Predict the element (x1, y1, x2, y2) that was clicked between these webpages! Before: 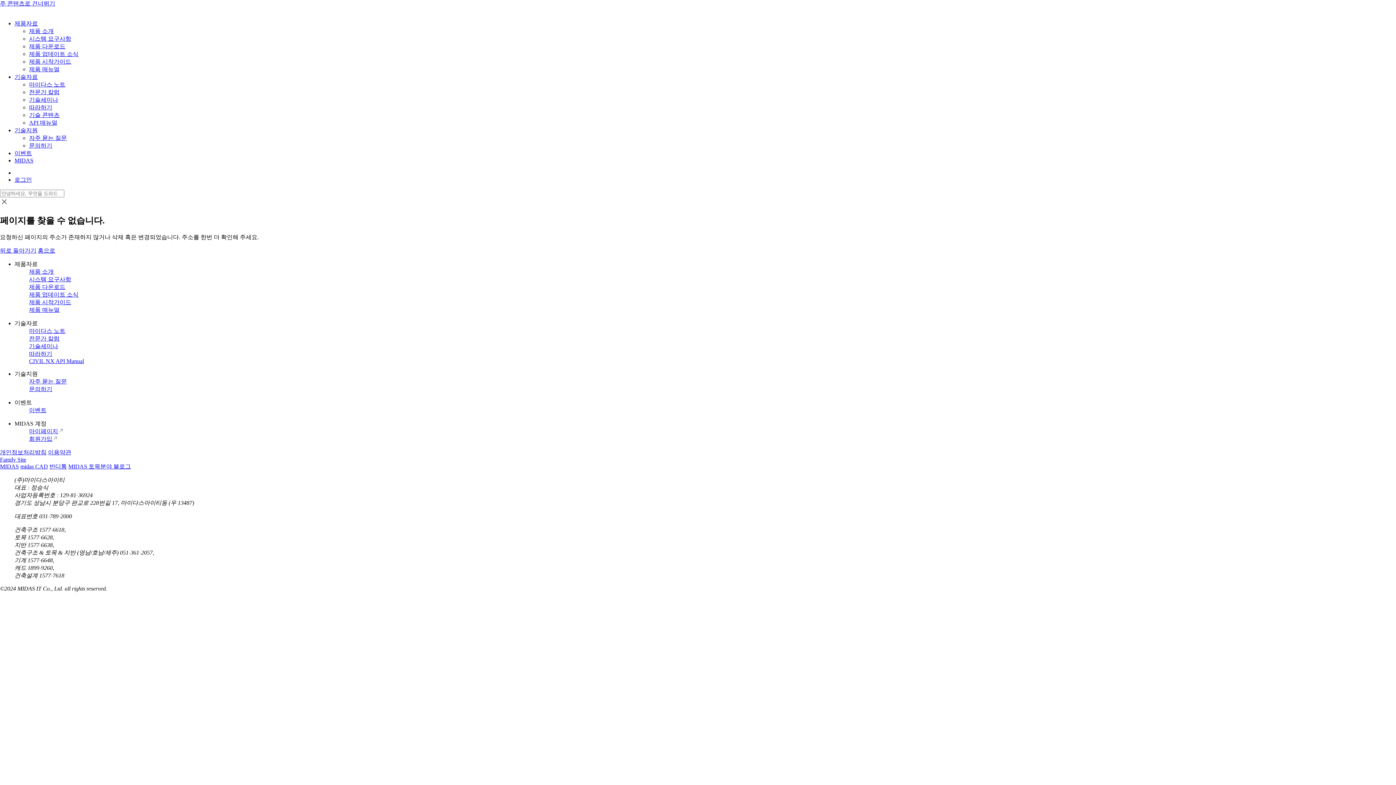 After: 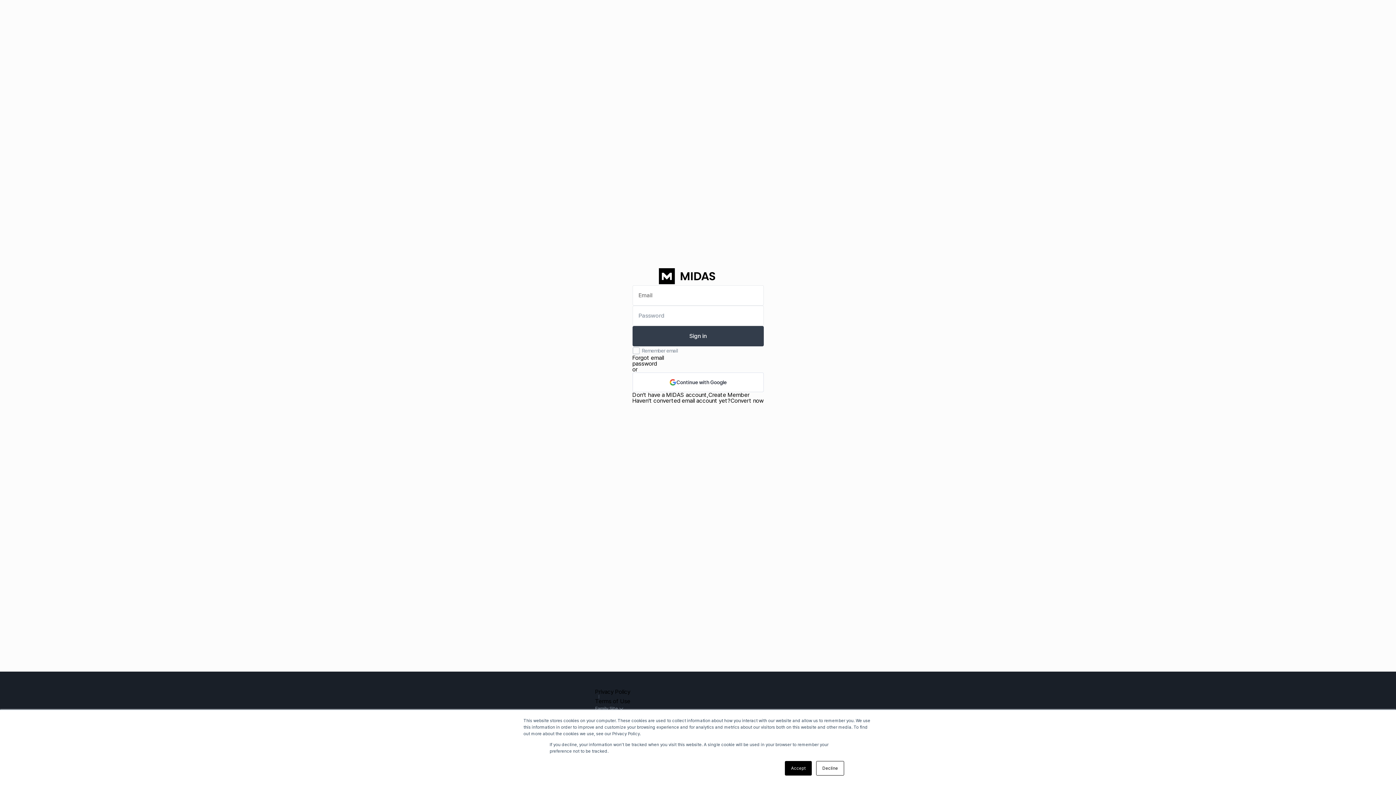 Action: label: 로그인 bbox: (14, 176, 32, 182)